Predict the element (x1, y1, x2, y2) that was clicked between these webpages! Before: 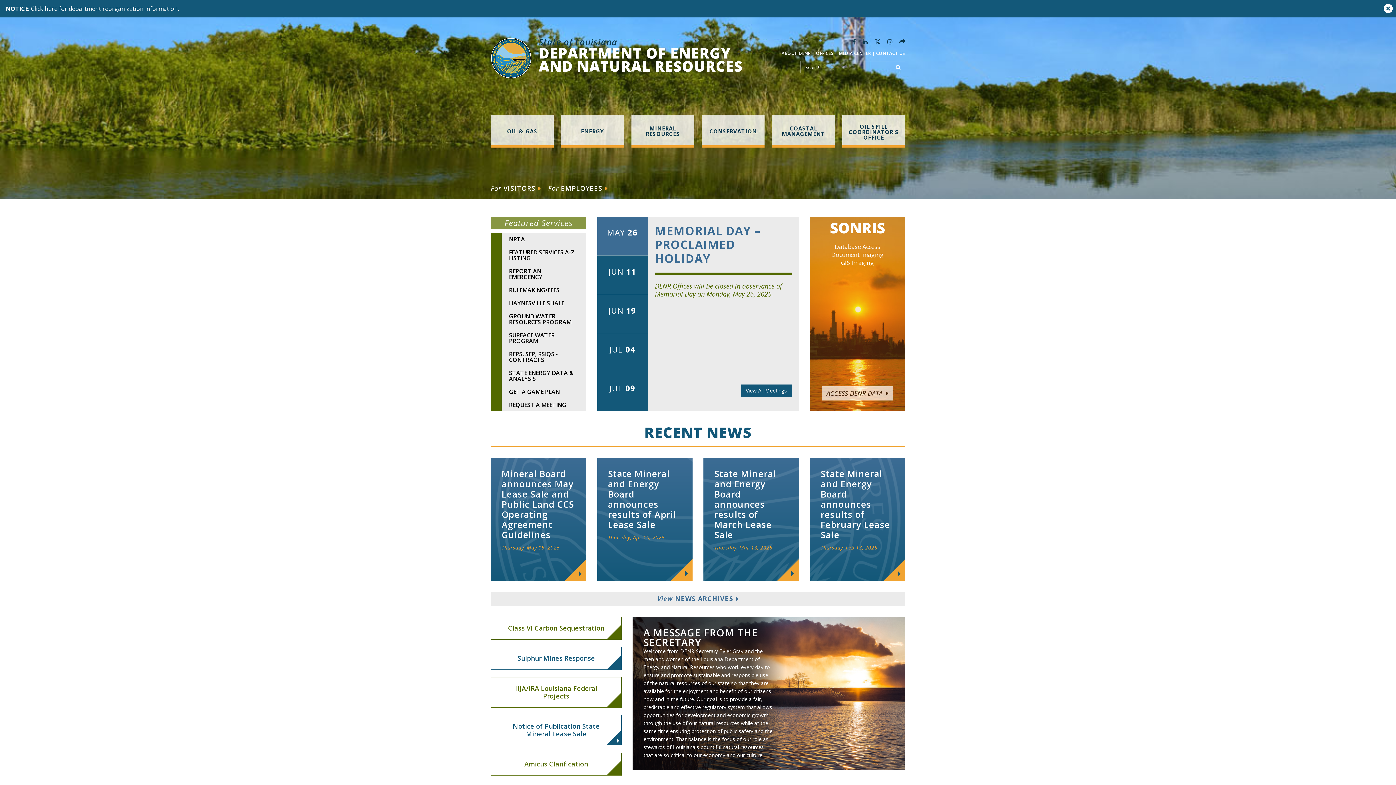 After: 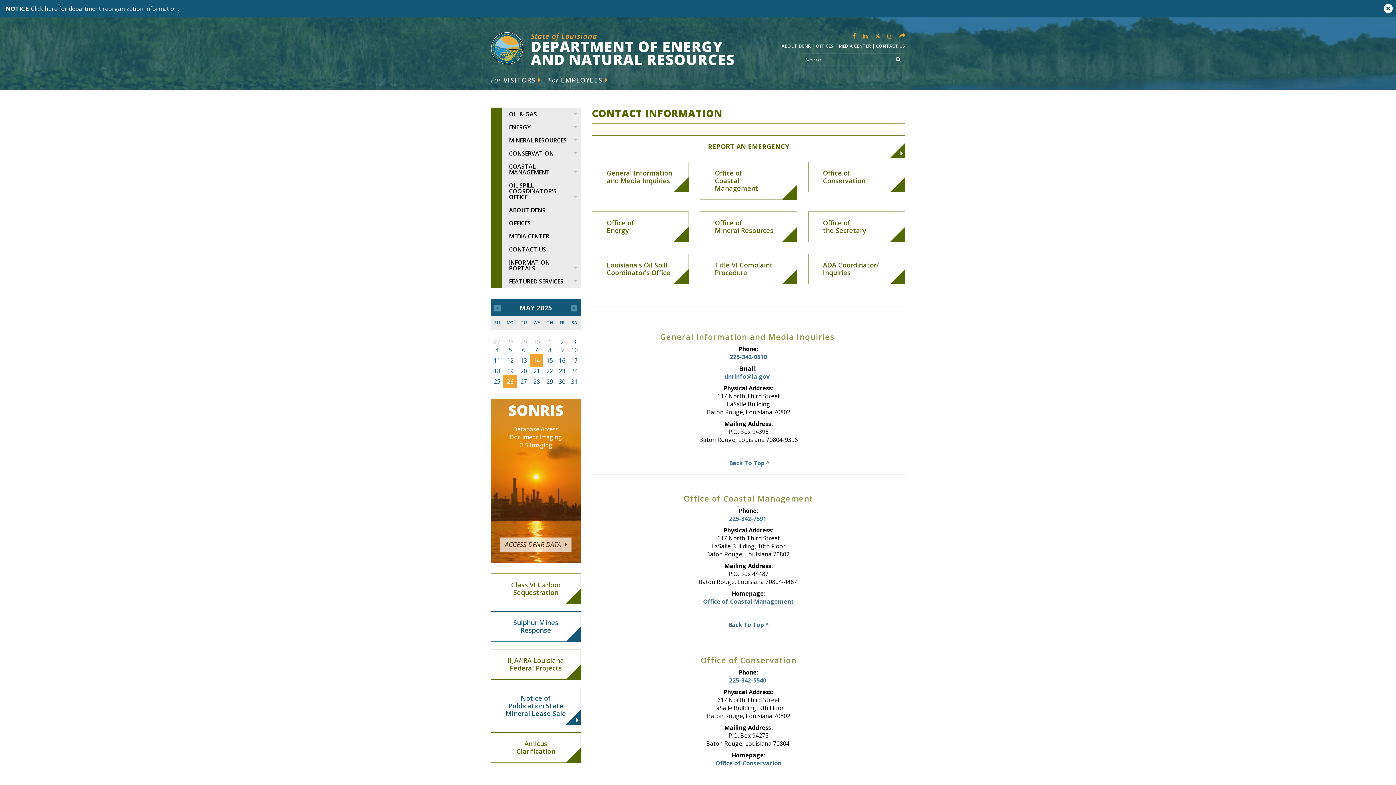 Action: bbox: (876, 50, 905, 56) label: CONTACT US